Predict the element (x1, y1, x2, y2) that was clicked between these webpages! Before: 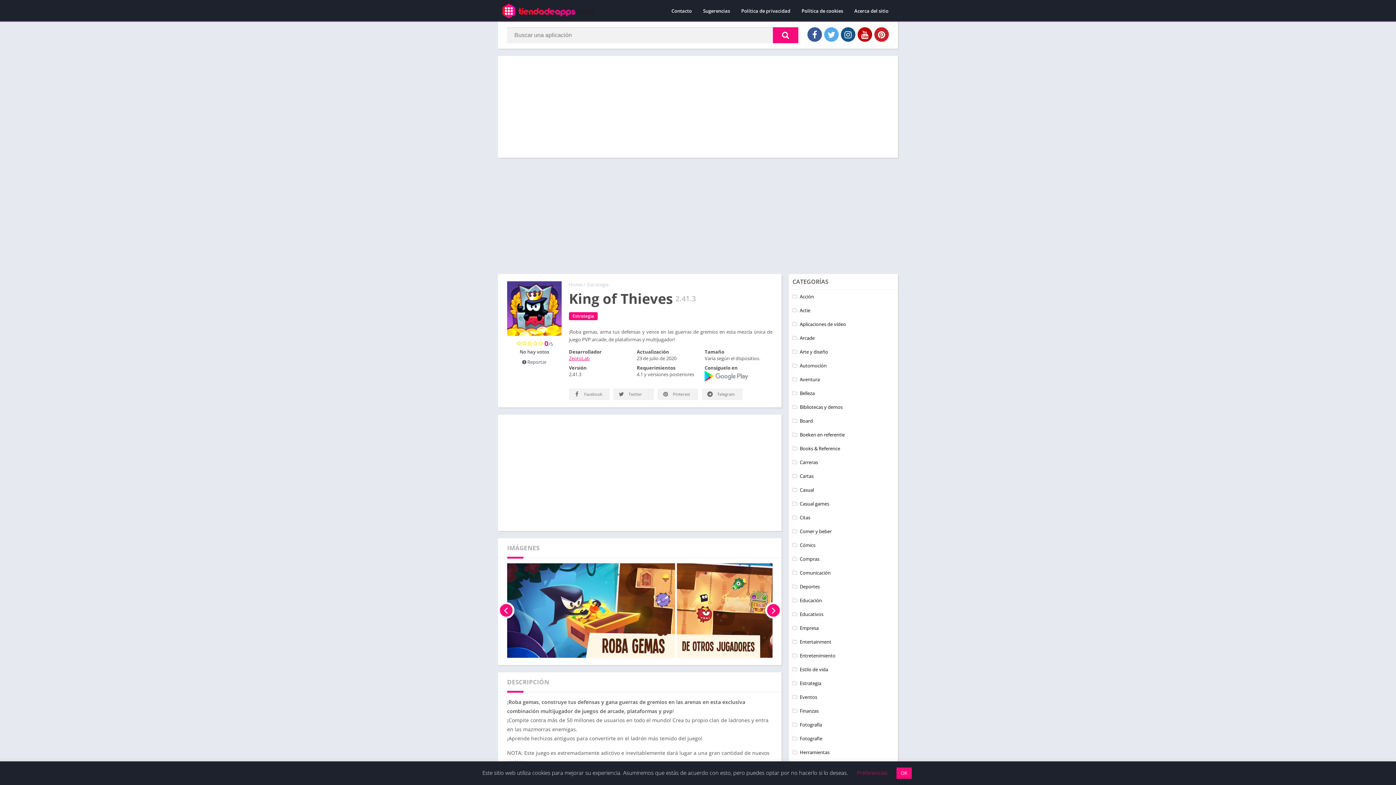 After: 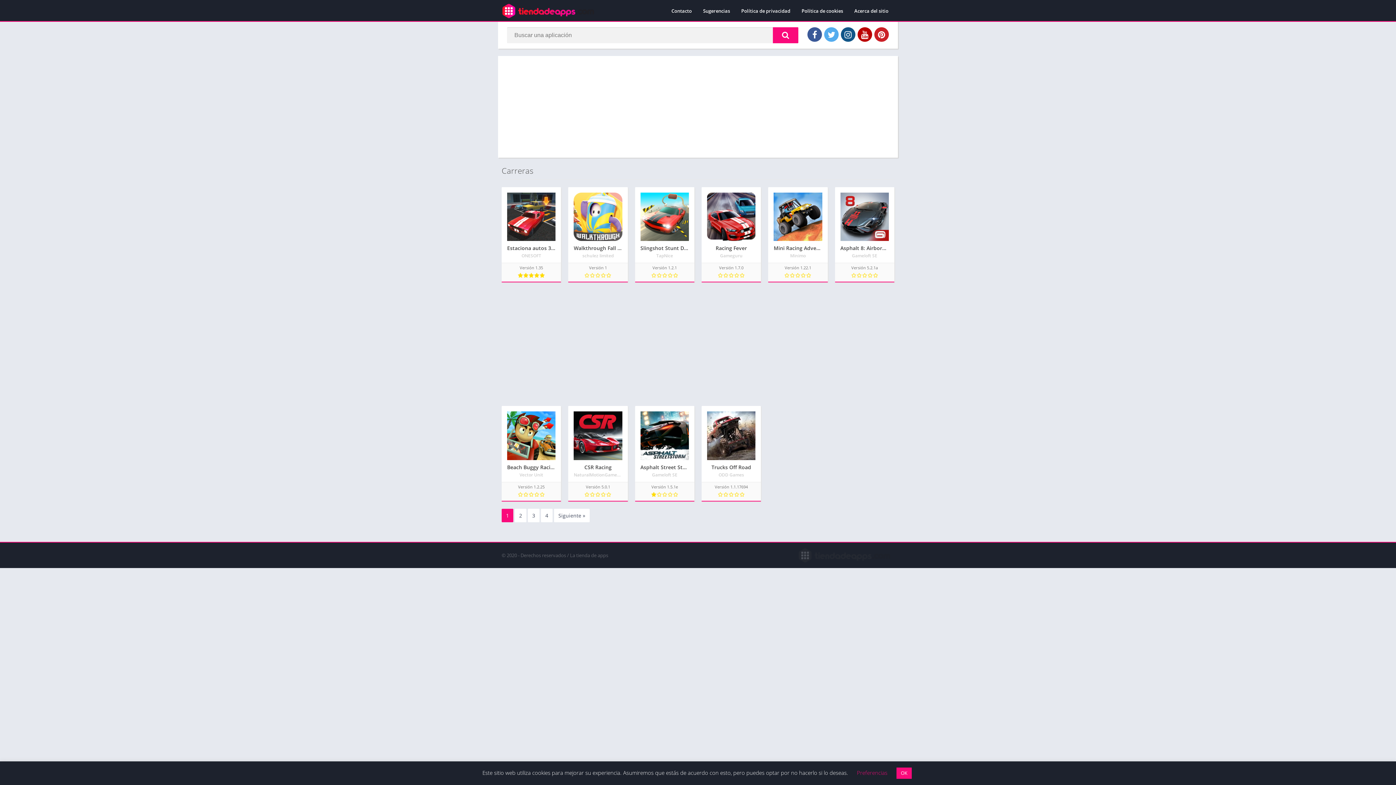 Action: bbox: (792, 459, 818, 465) label: Carreras